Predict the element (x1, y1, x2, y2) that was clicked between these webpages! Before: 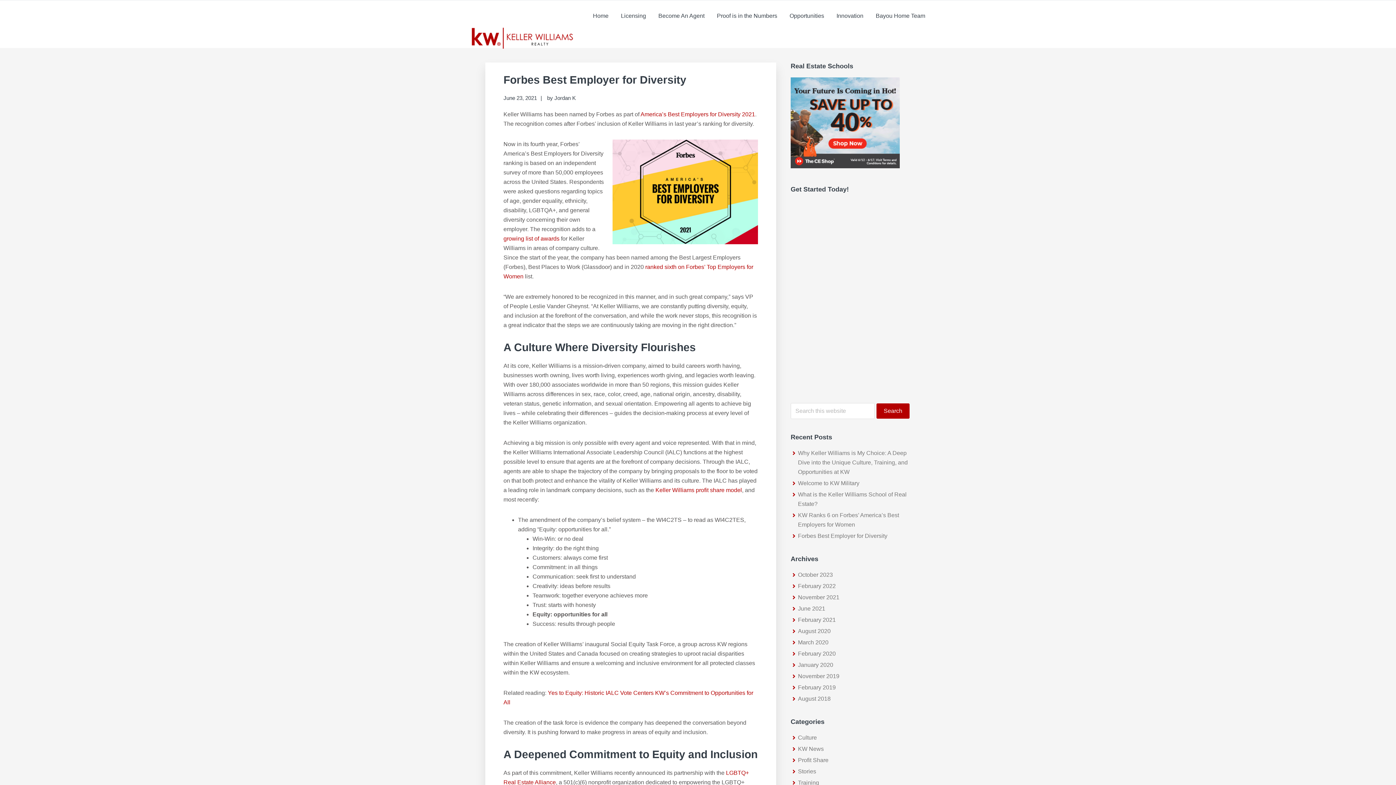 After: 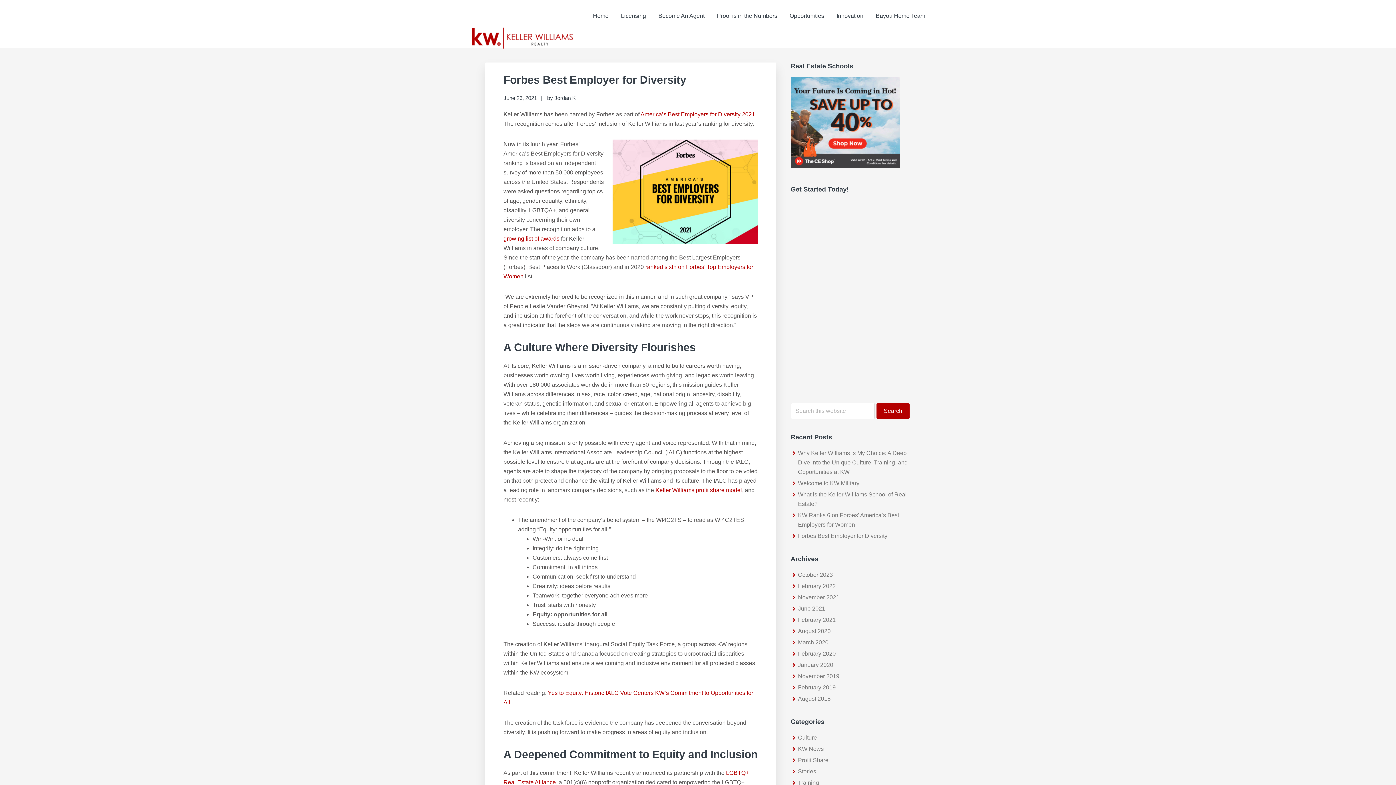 Action: label: growing list of awards bbox: (503, 235, 559, 241)